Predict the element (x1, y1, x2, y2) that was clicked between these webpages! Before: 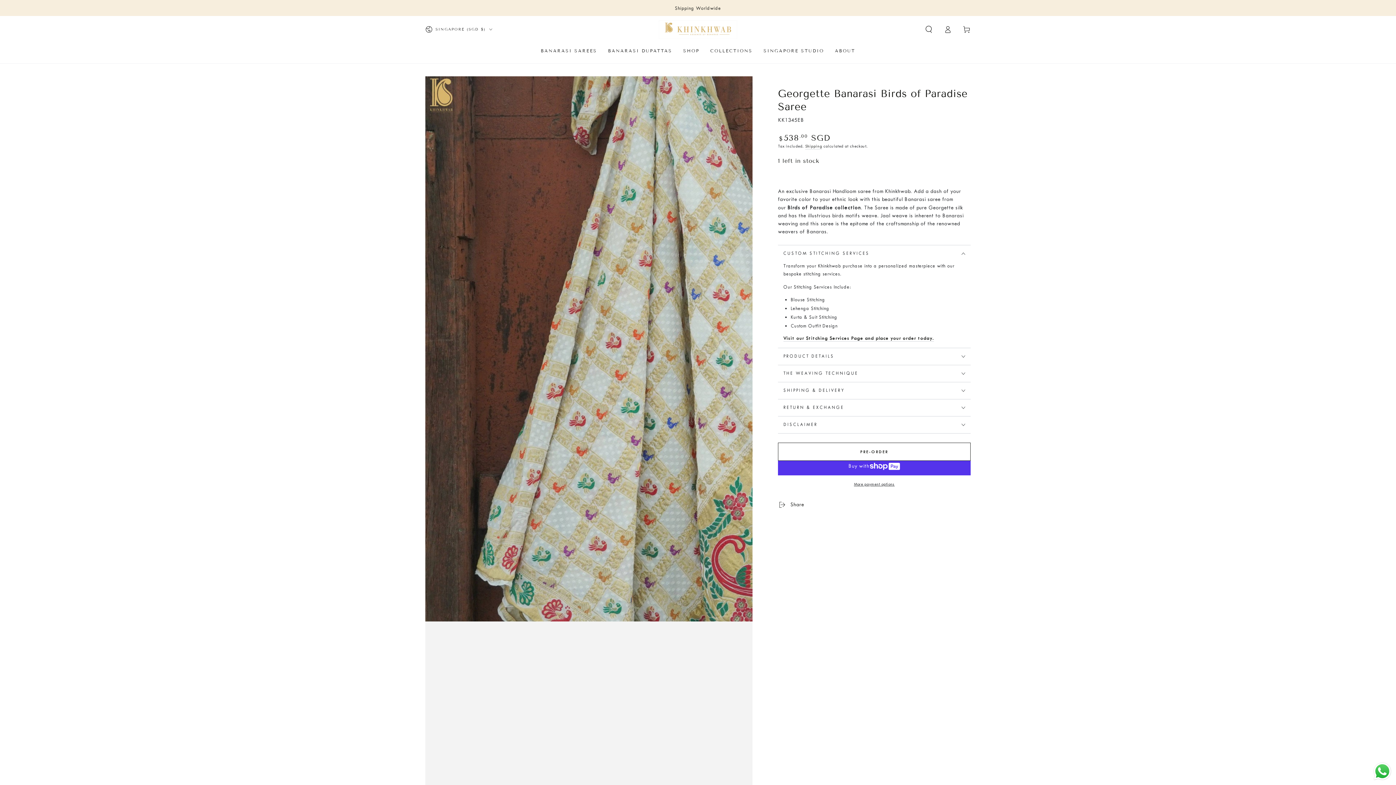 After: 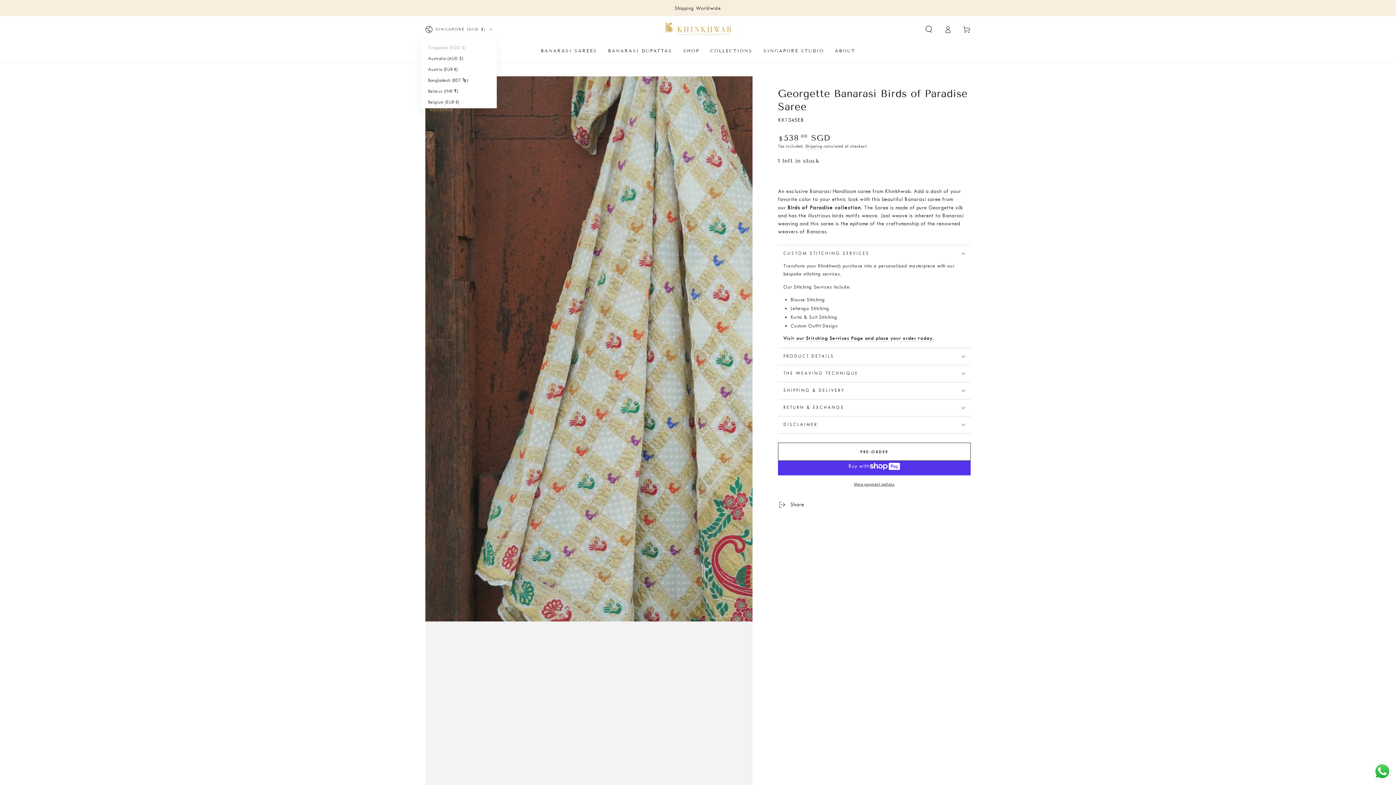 Action: label: SINGAPORE (SGD $) bbox: (425, 21, 492, 37)